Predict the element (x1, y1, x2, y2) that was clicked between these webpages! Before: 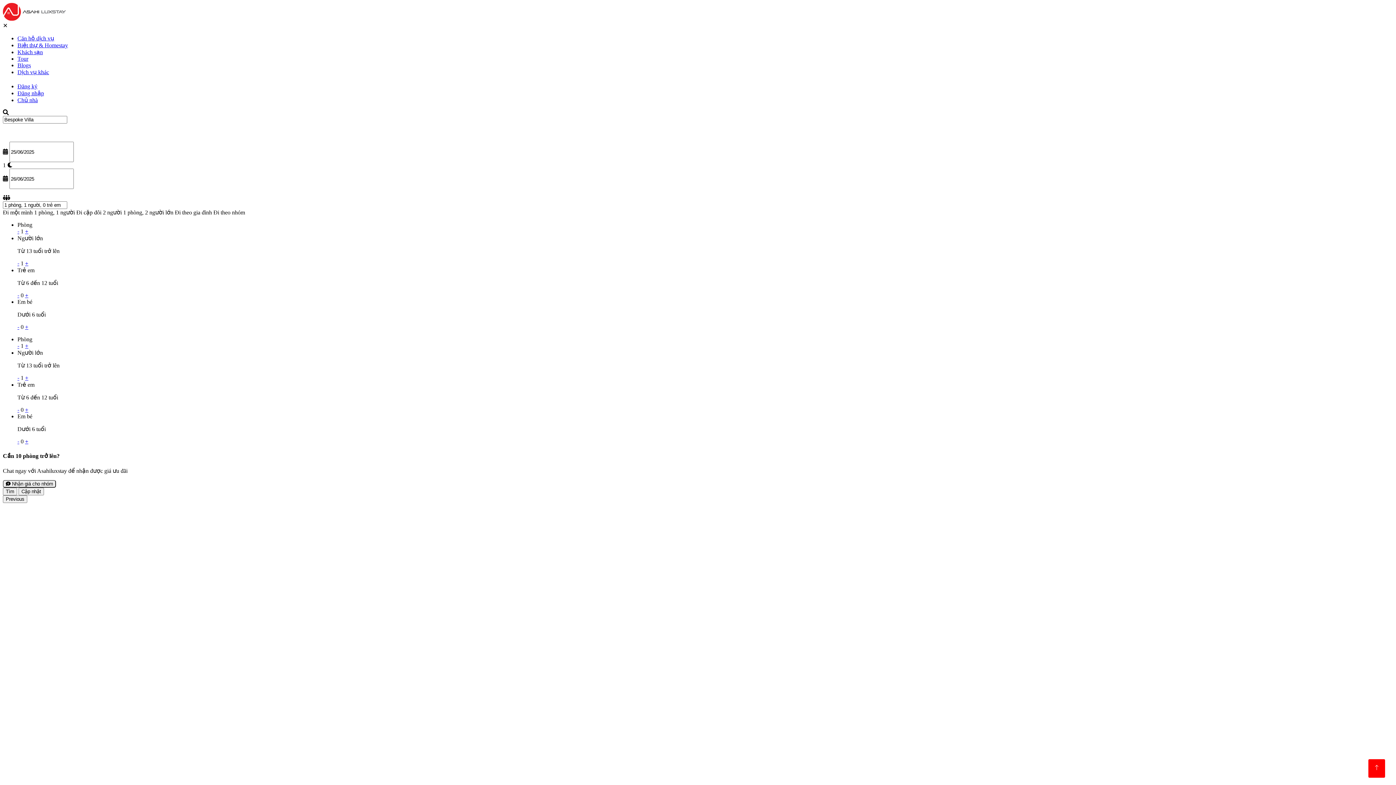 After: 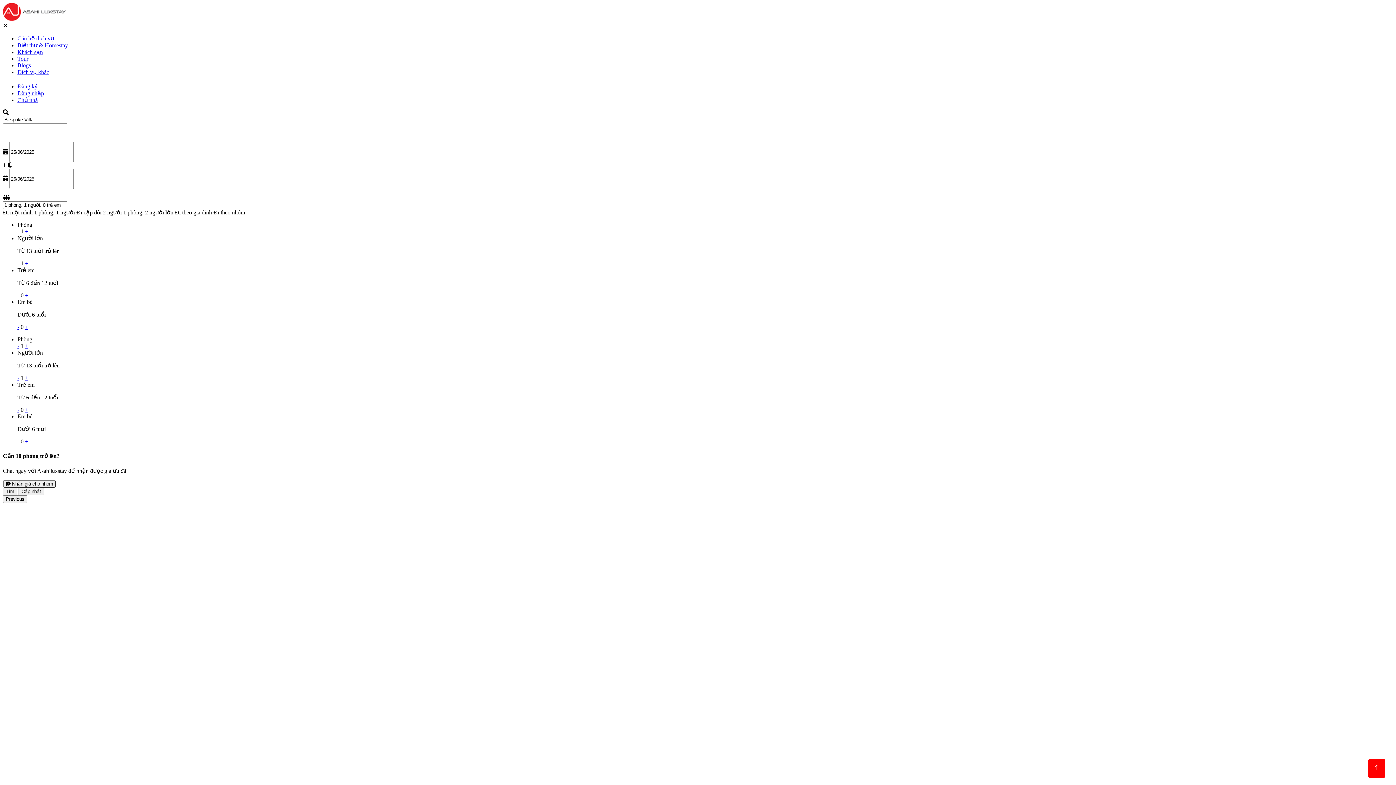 Action: bbox: (17, 292, 19, 298) label: -